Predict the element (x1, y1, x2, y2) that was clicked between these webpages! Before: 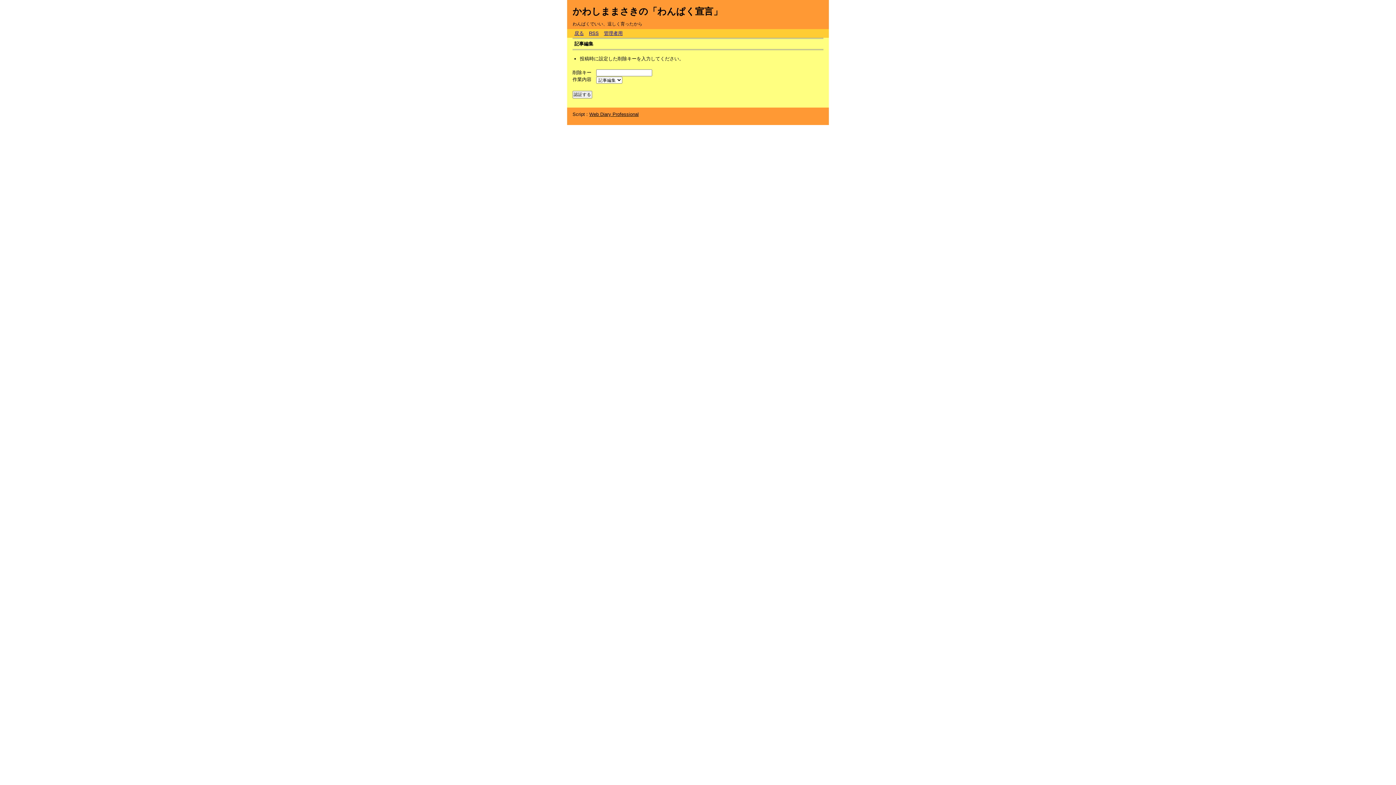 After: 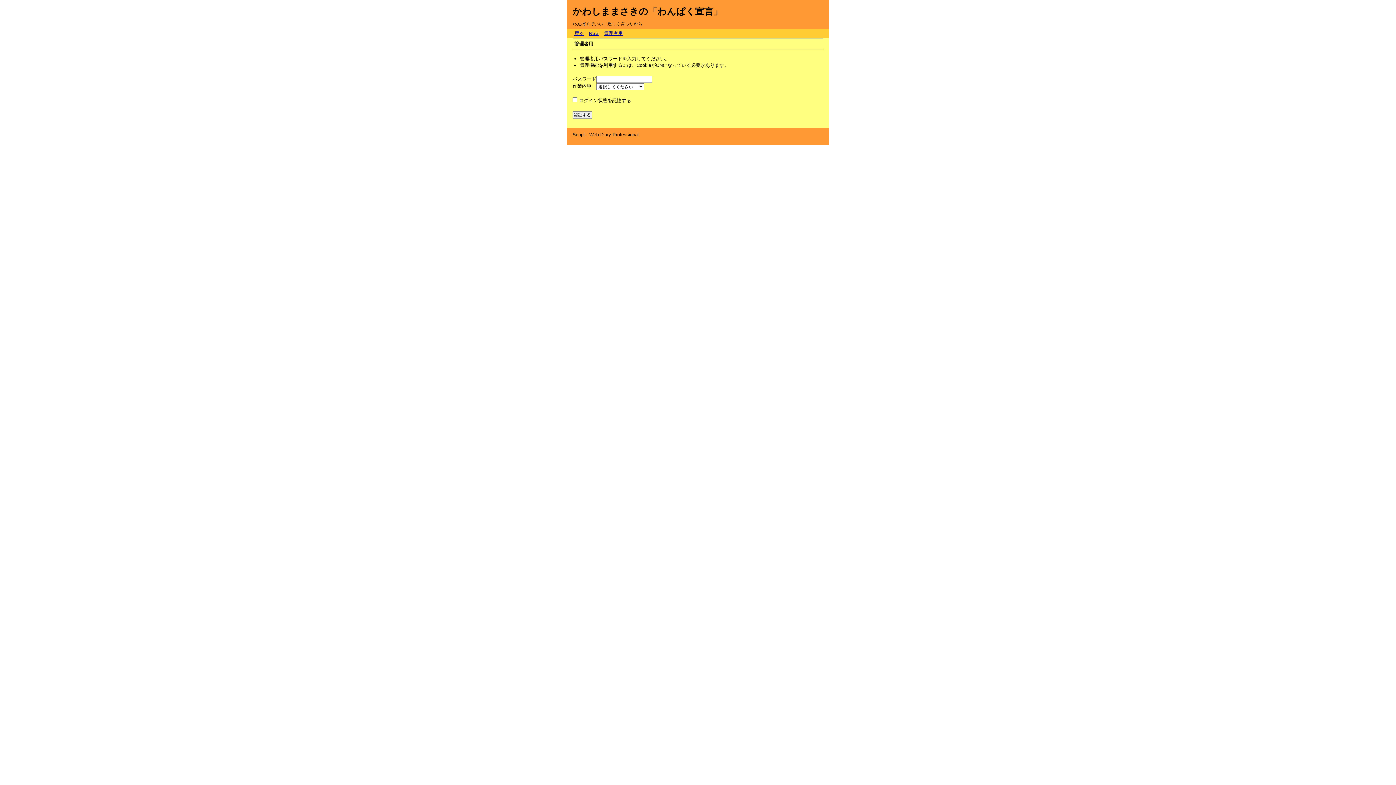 Action: label: 管理者用 bbox: (604, 30, 622, 36)